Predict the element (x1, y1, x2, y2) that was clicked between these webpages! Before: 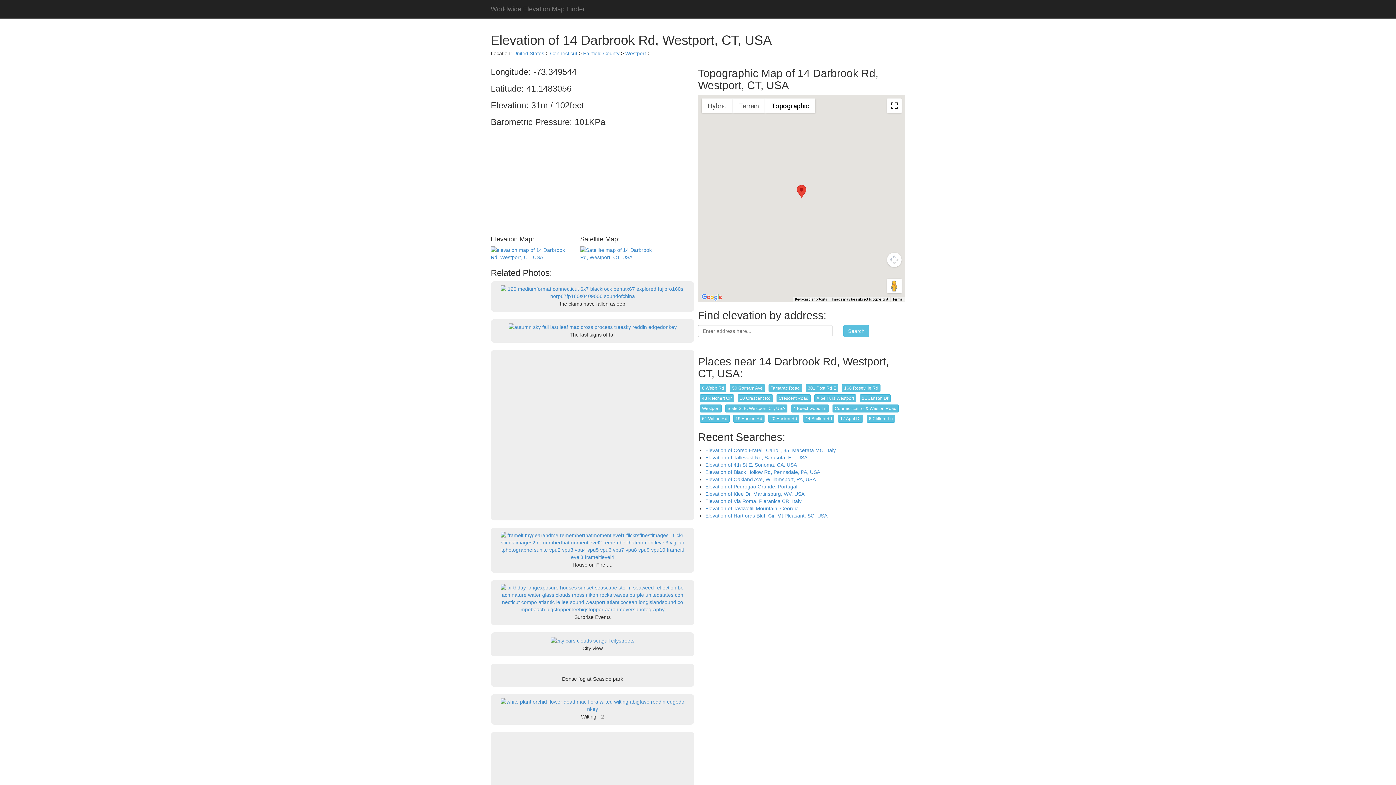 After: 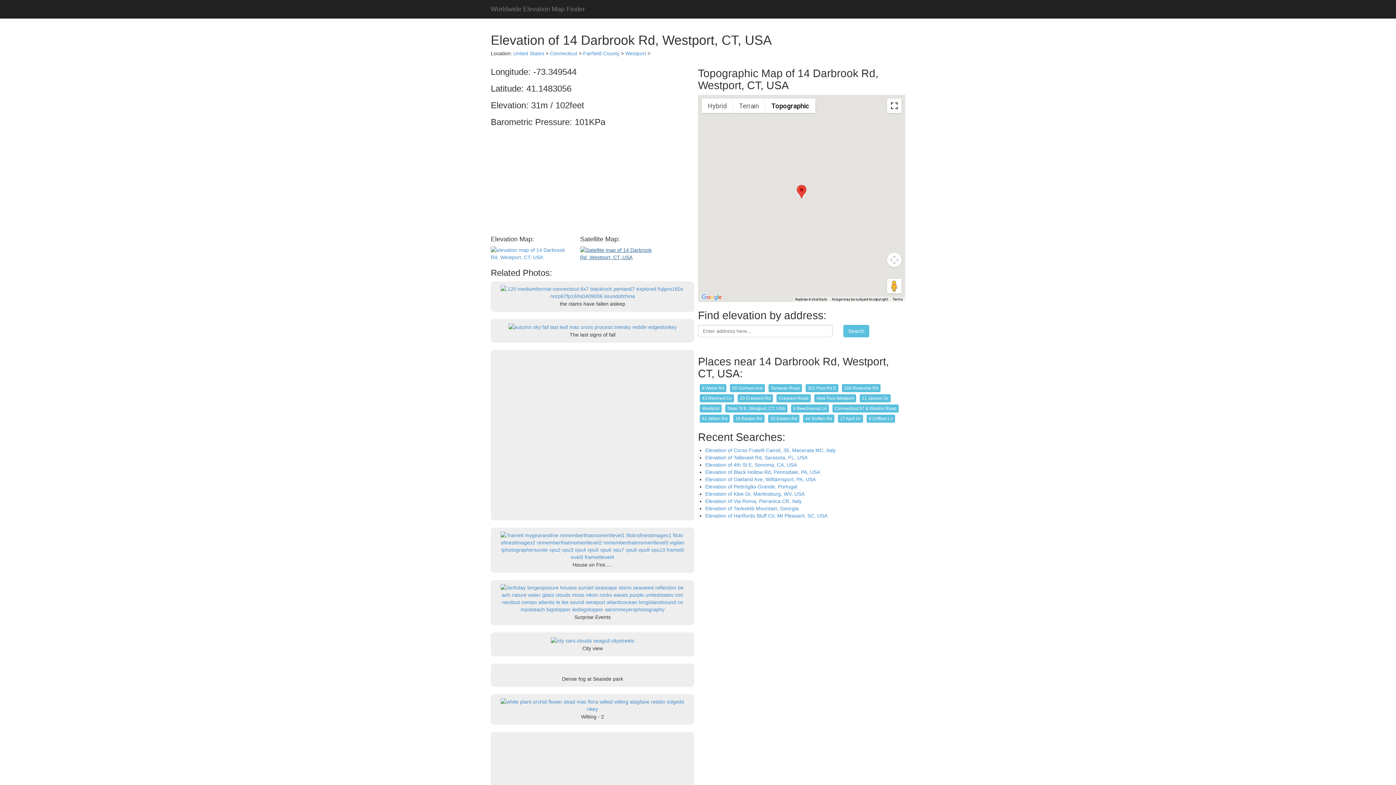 Action: bbox: (580, 250, 658, 256)